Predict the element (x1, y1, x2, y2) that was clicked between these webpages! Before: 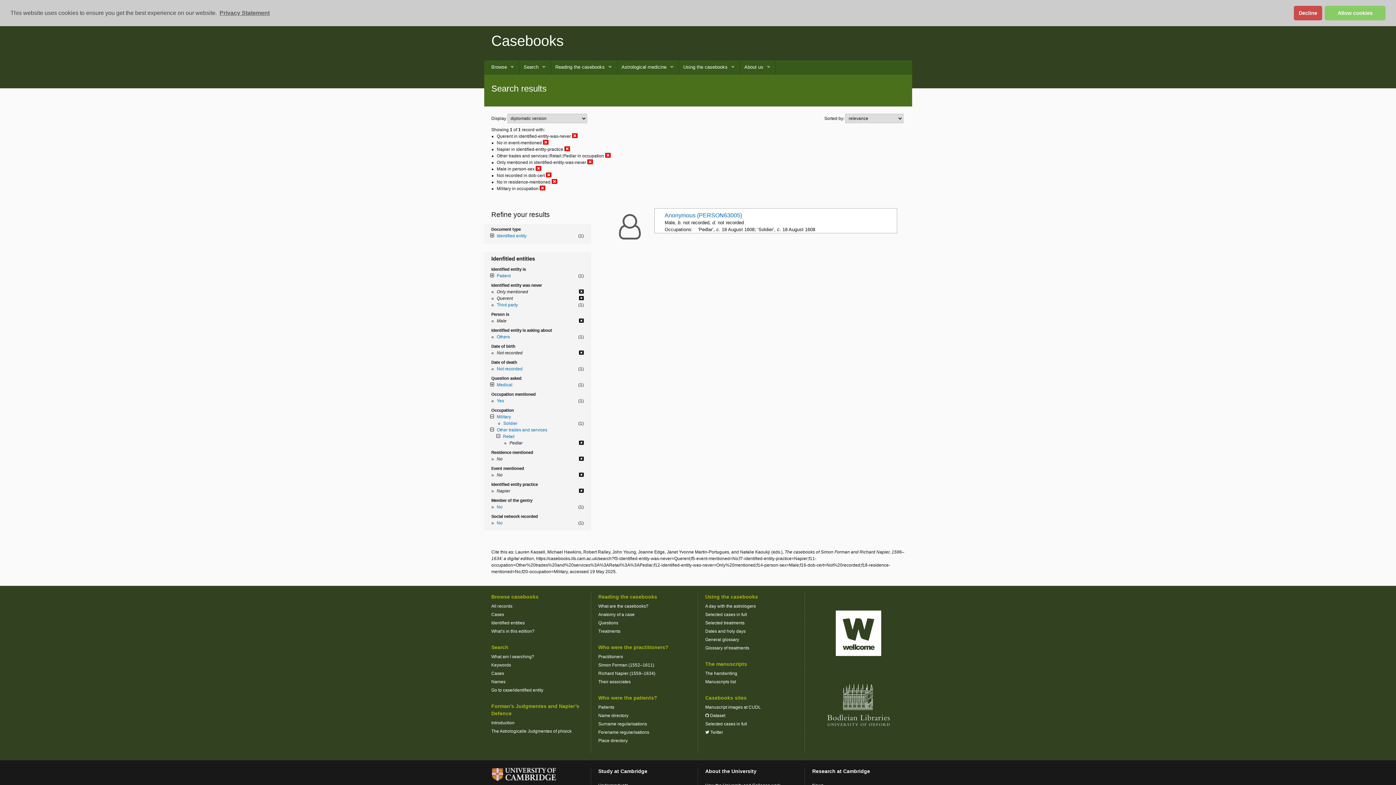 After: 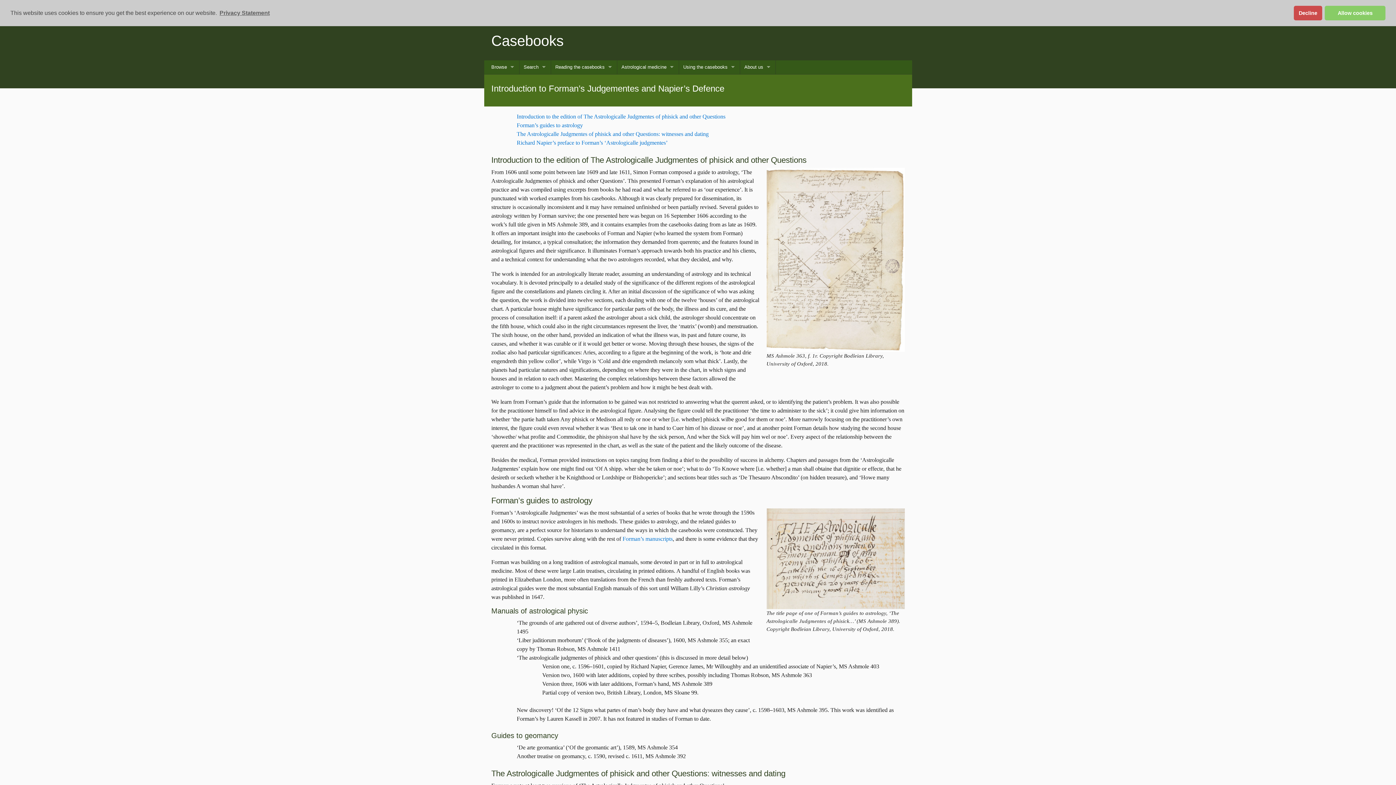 Action: bbox: (491, 720, 514, 725) label: Introduction